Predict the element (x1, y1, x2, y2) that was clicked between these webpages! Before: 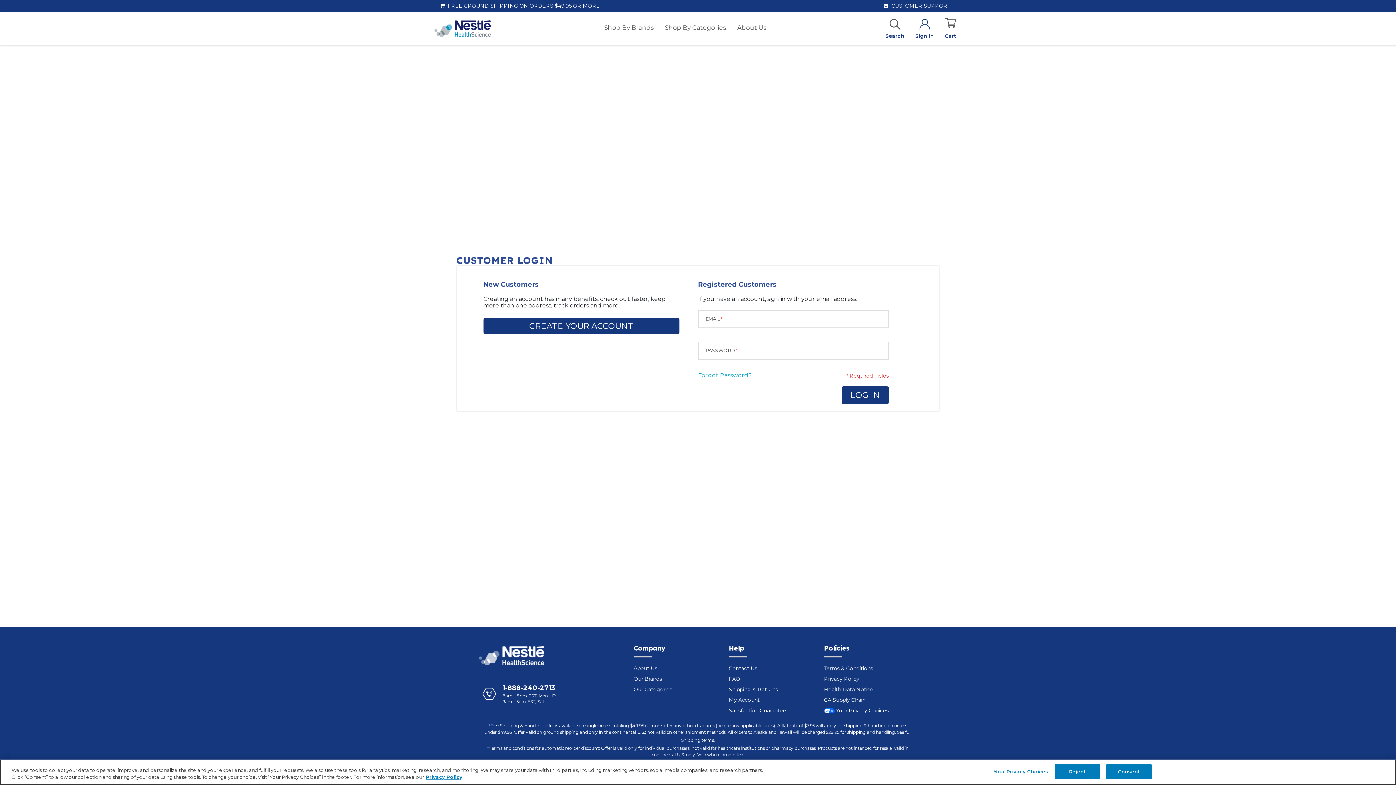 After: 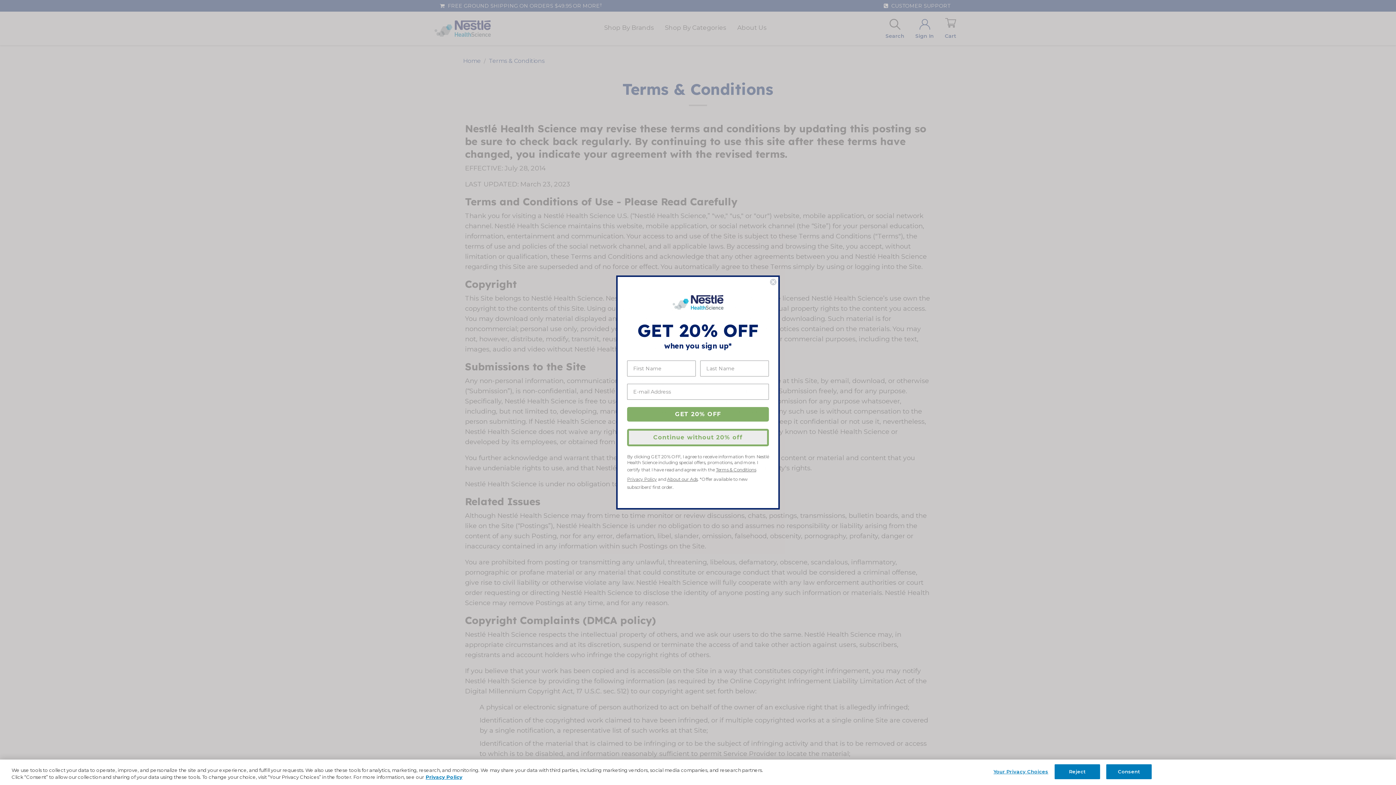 Action: bbox: (824, 664, 873, 673) label: Terms & Conditions